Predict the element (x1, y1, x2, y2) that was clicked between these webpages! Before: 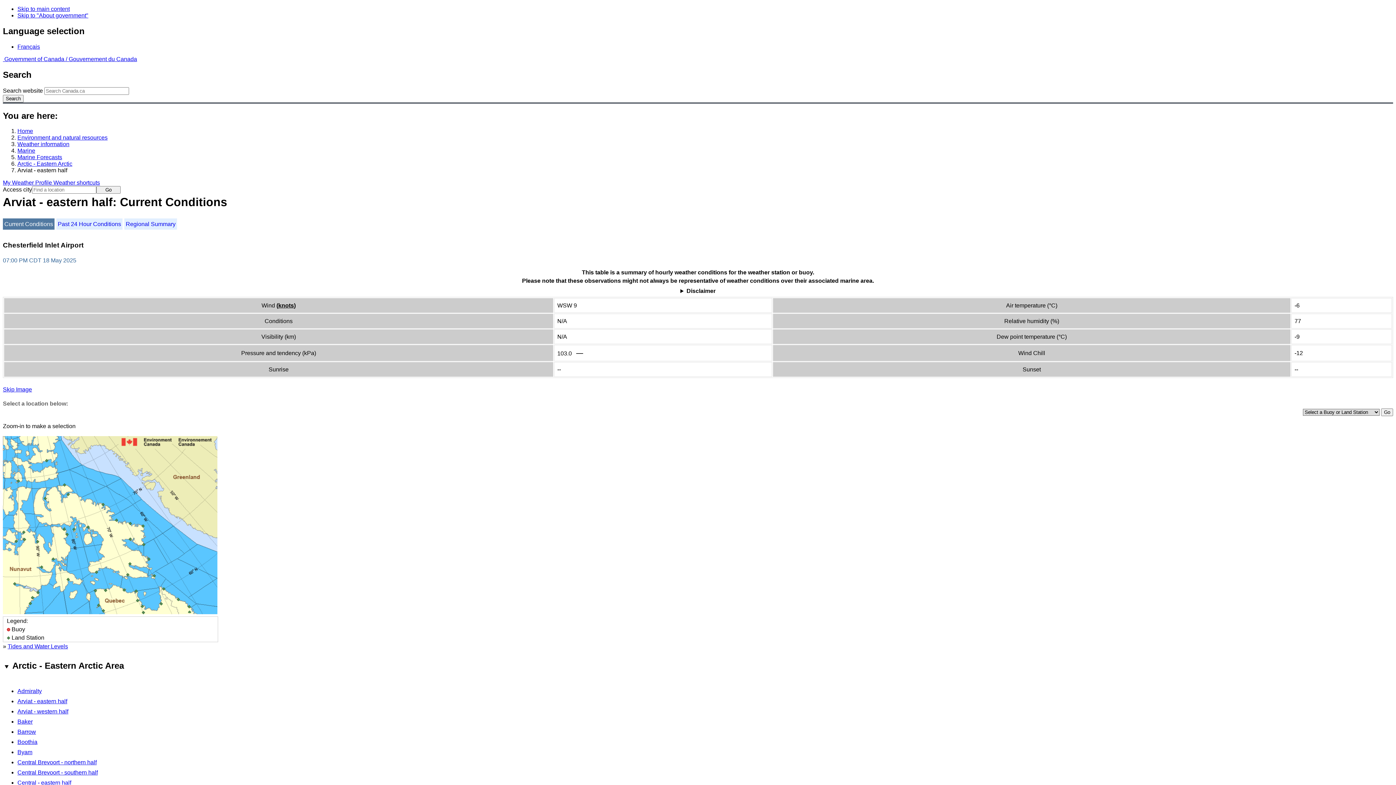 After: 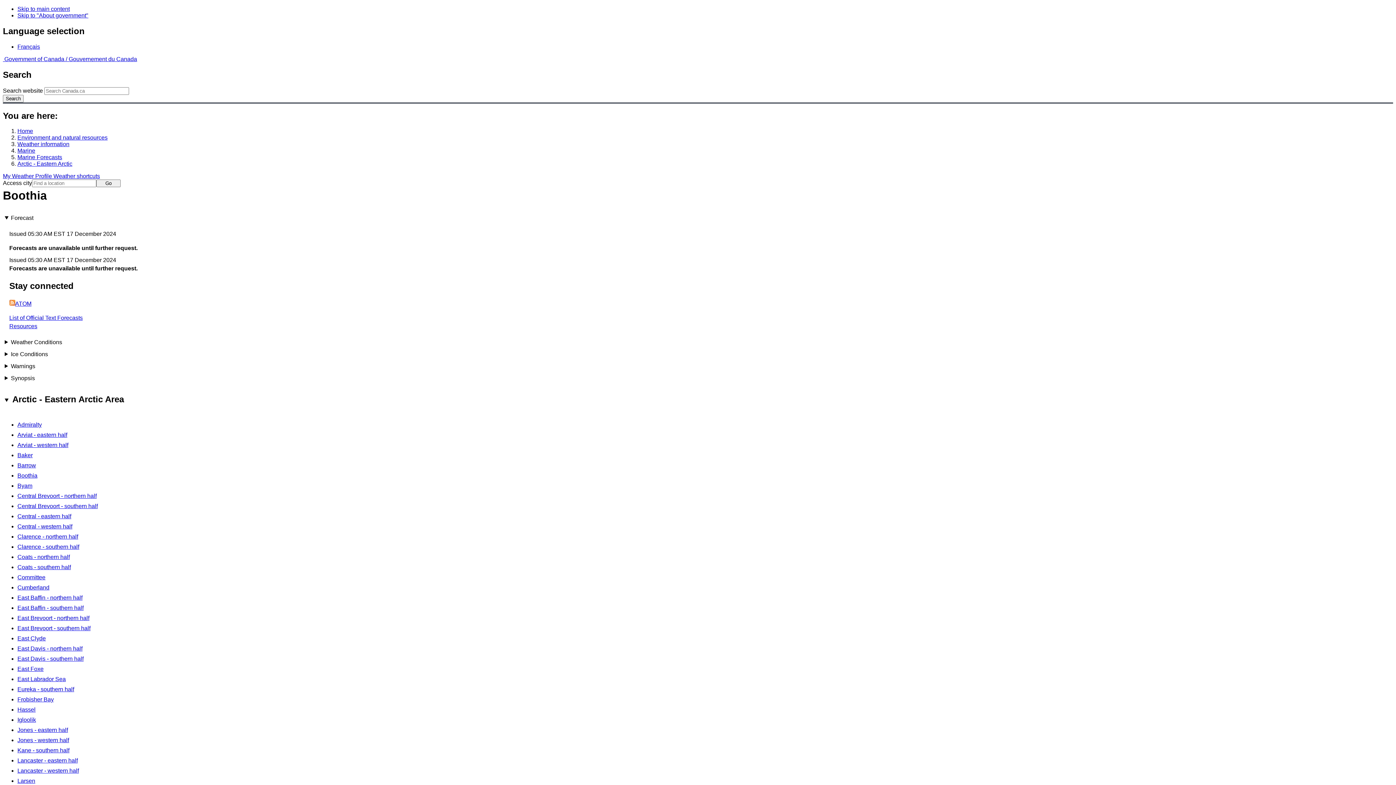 Action: label: Boothia bbox: (17, 739, 37, 745)